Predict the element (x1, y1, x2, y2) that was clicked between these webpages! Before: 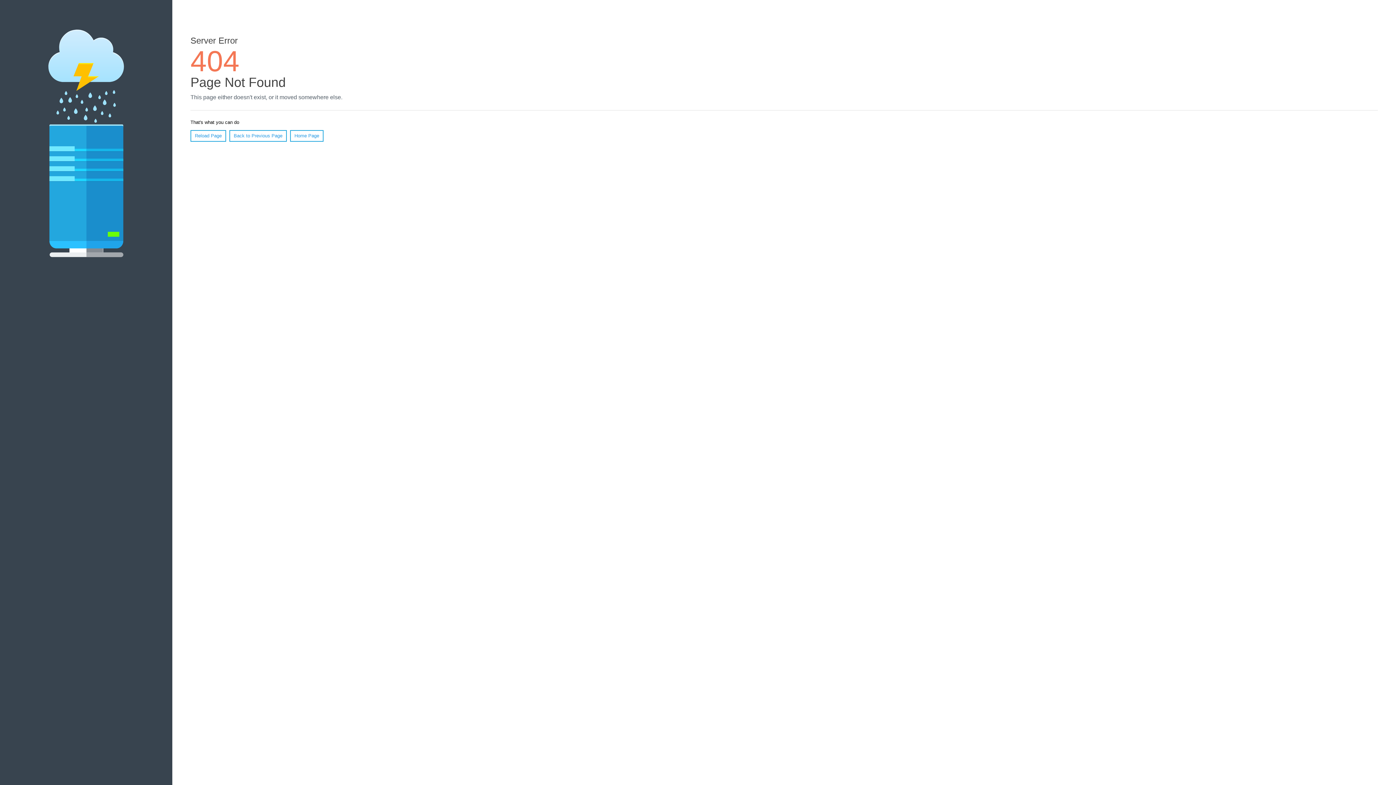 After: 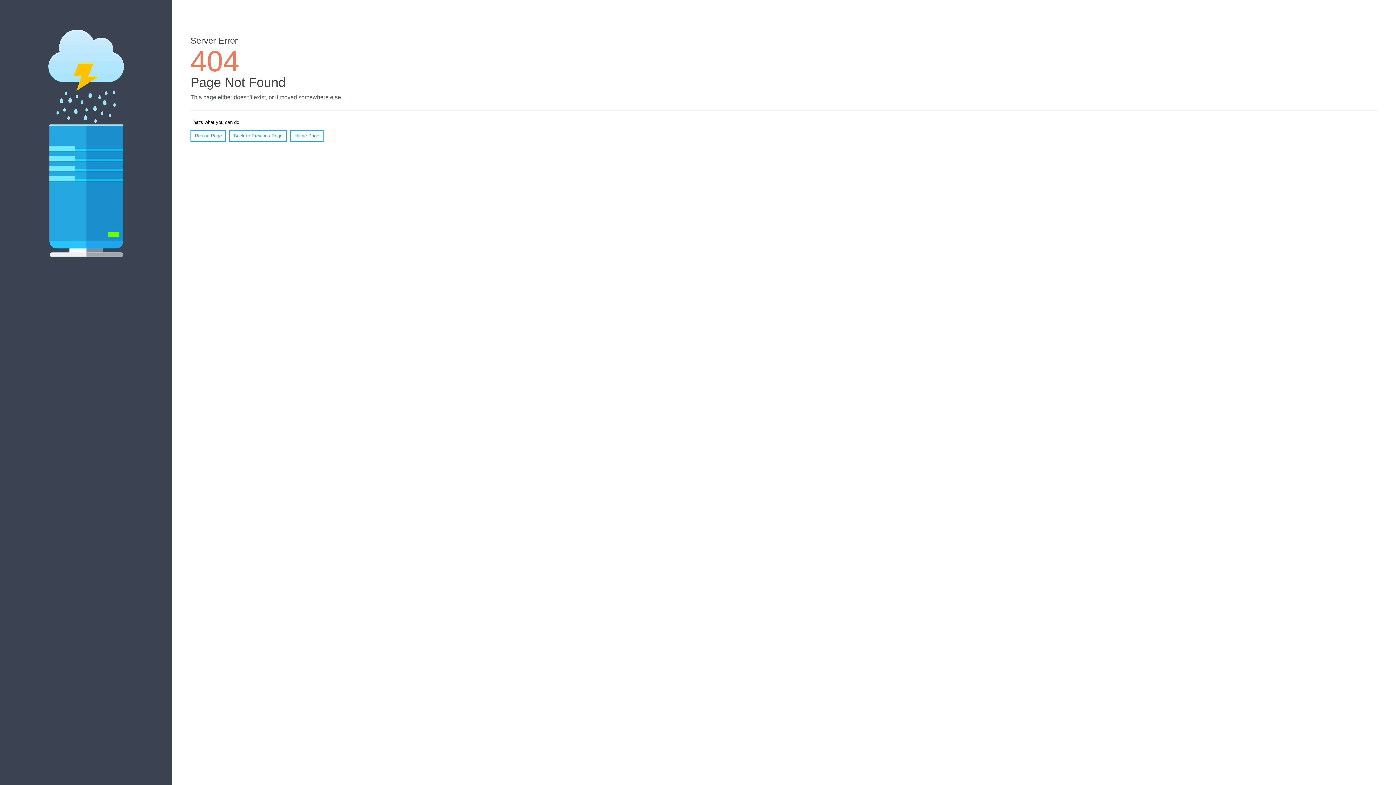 Action: label: Reload Page bbox: (190, 130, 226, 141)